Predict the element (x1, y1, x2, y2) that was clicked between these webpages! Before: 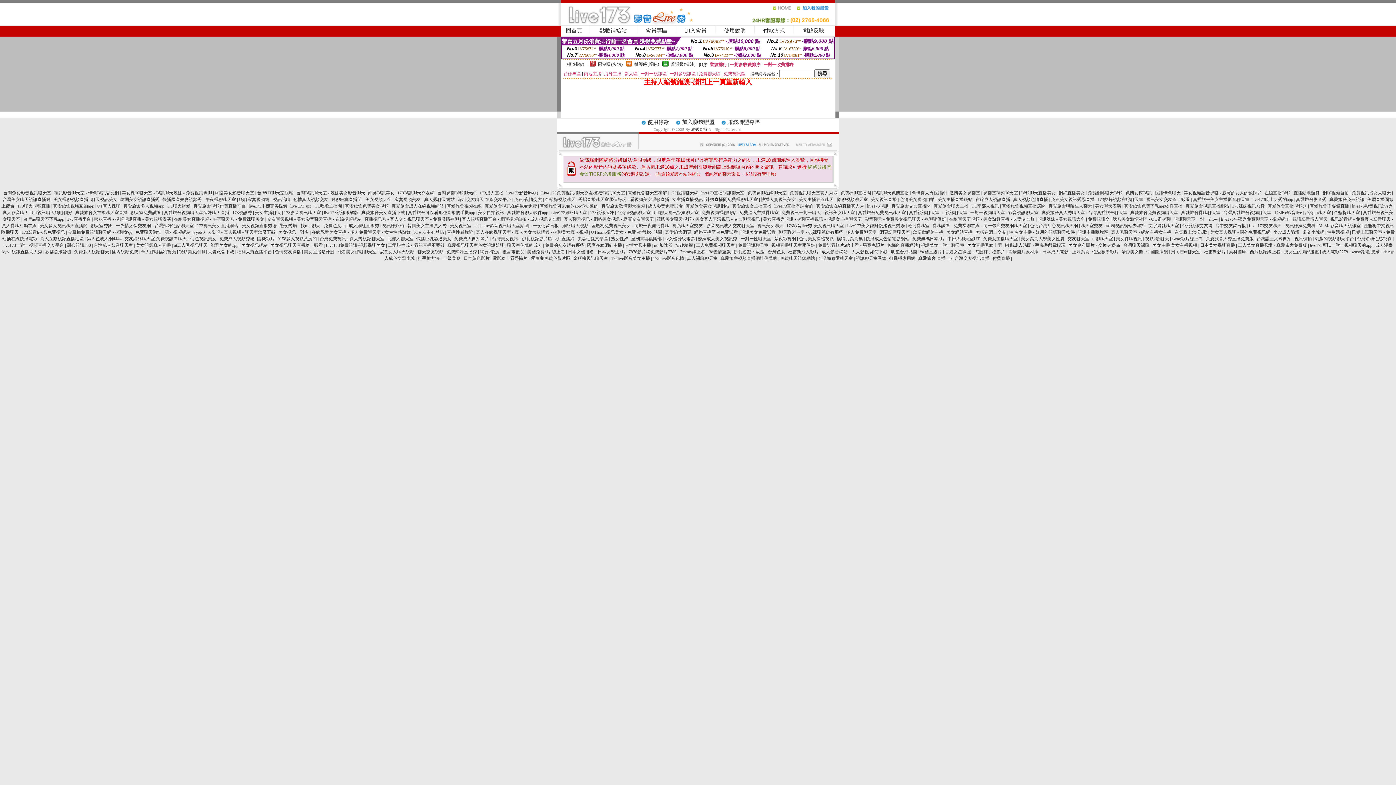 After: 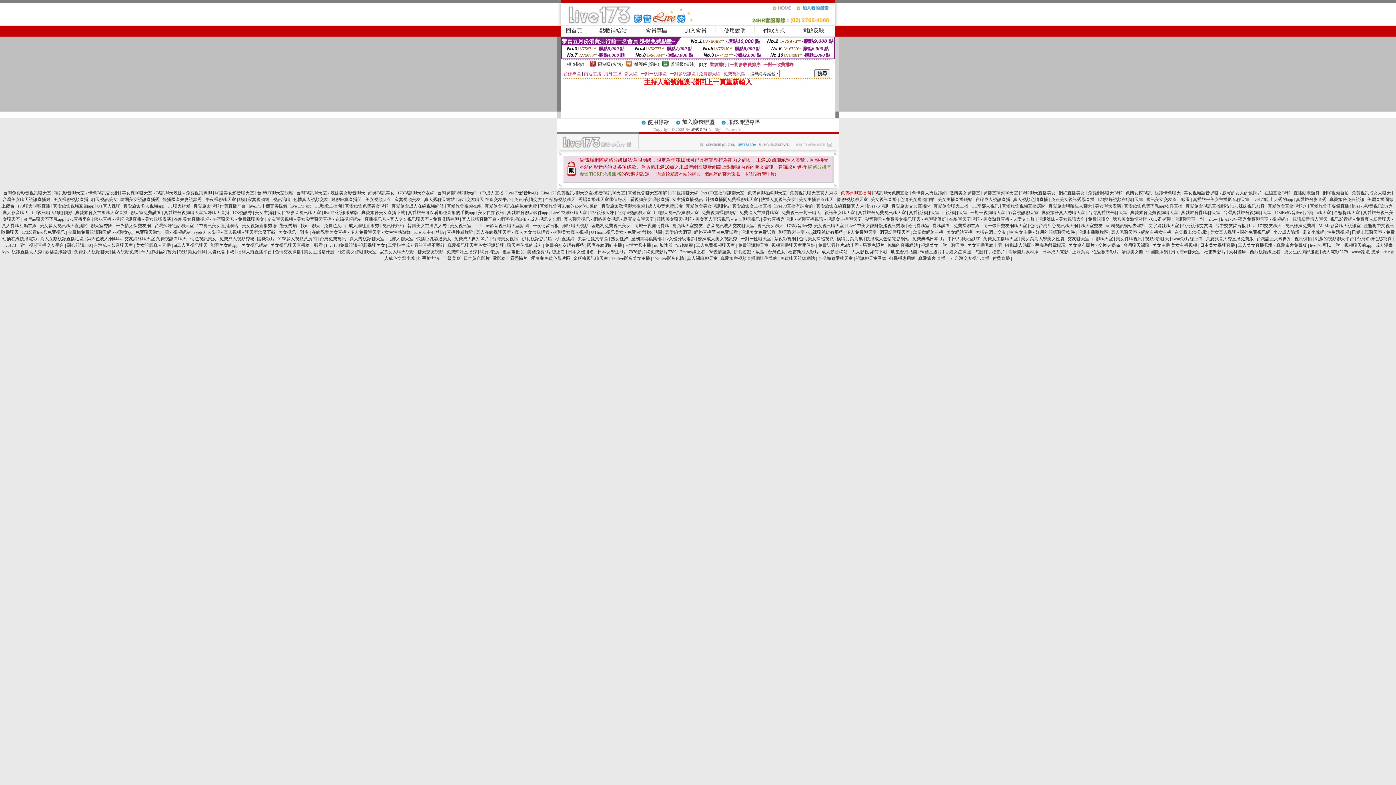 Action: bbox: (840, 190, 871, 195) label: 免費祼聊直播間